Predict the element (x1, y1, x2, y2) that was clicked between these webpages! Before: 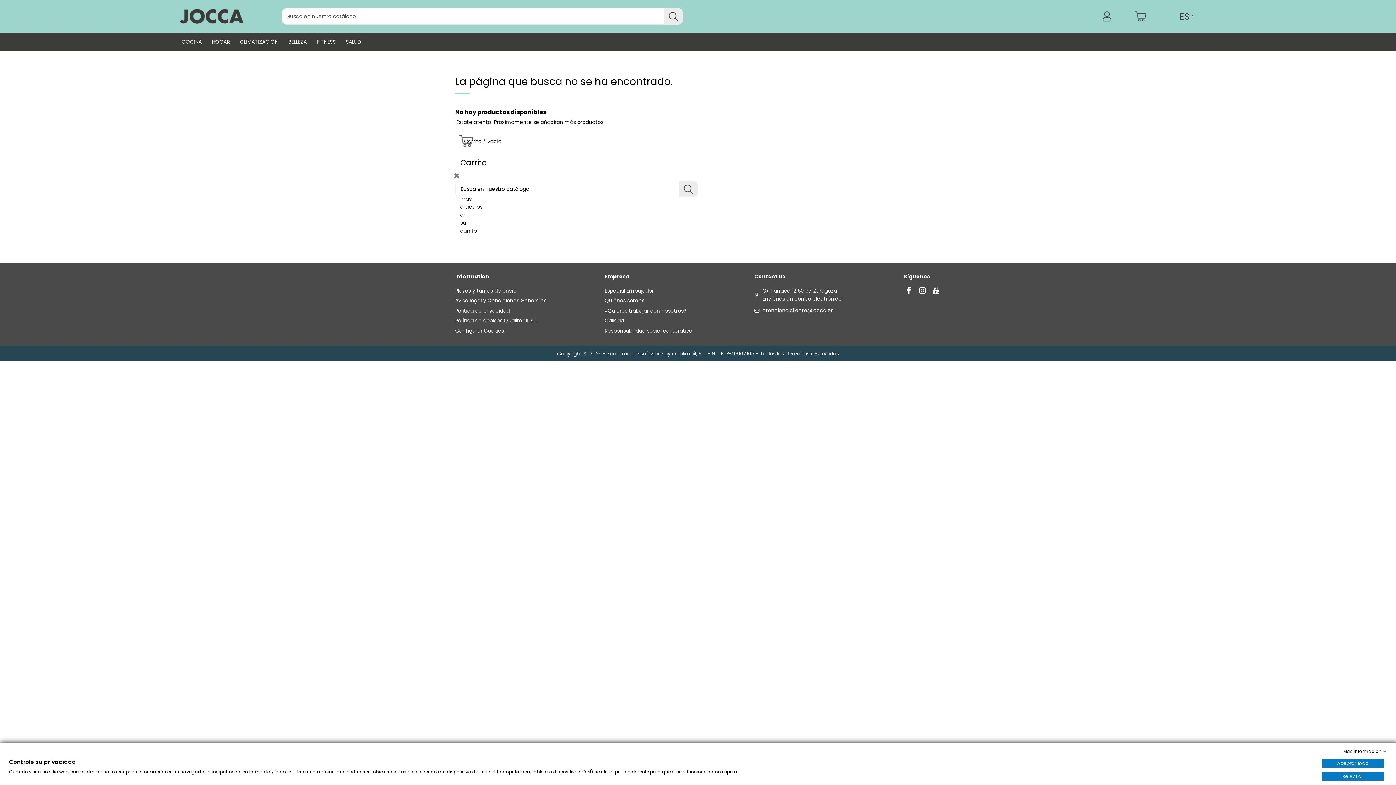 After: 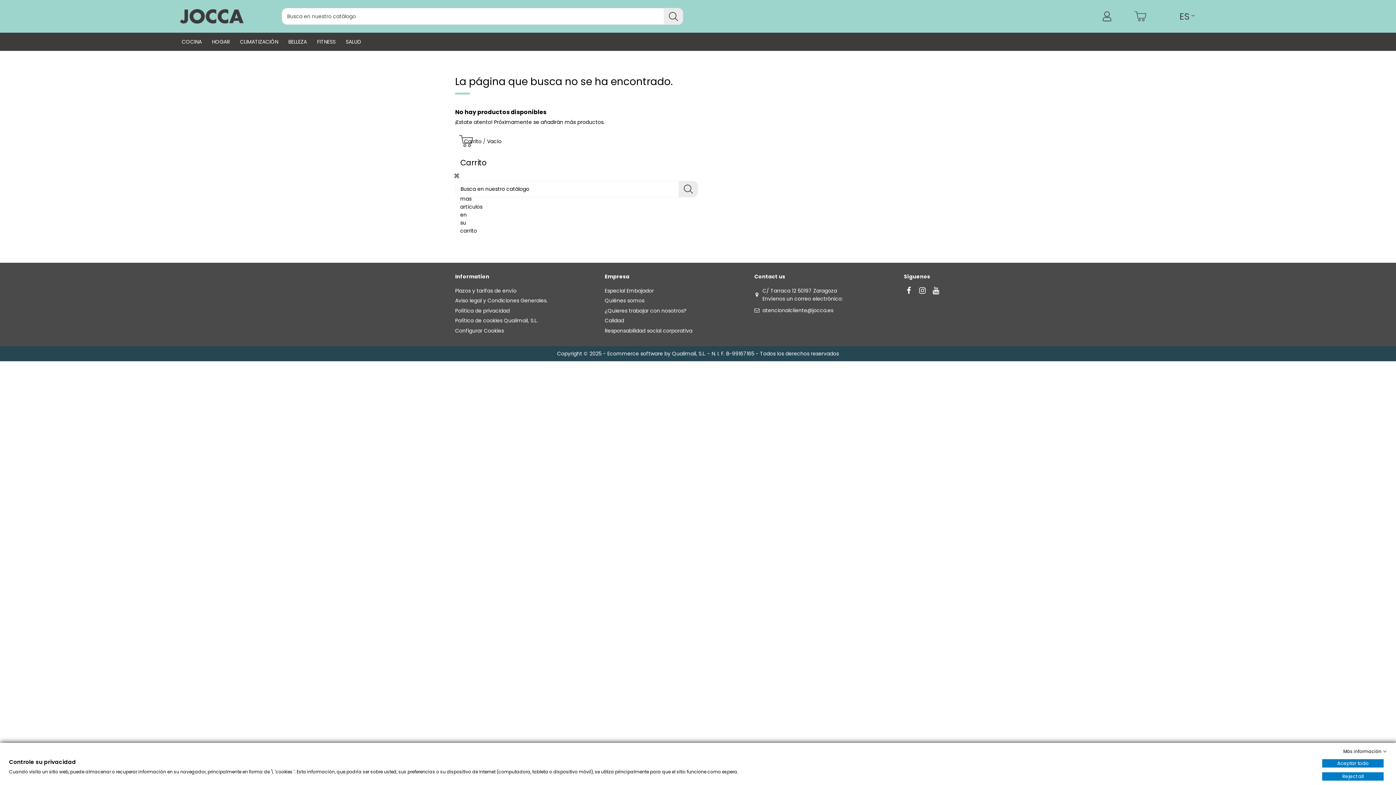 Action: bbox: (455, 327, 504, 334) label: Configurar Cookies